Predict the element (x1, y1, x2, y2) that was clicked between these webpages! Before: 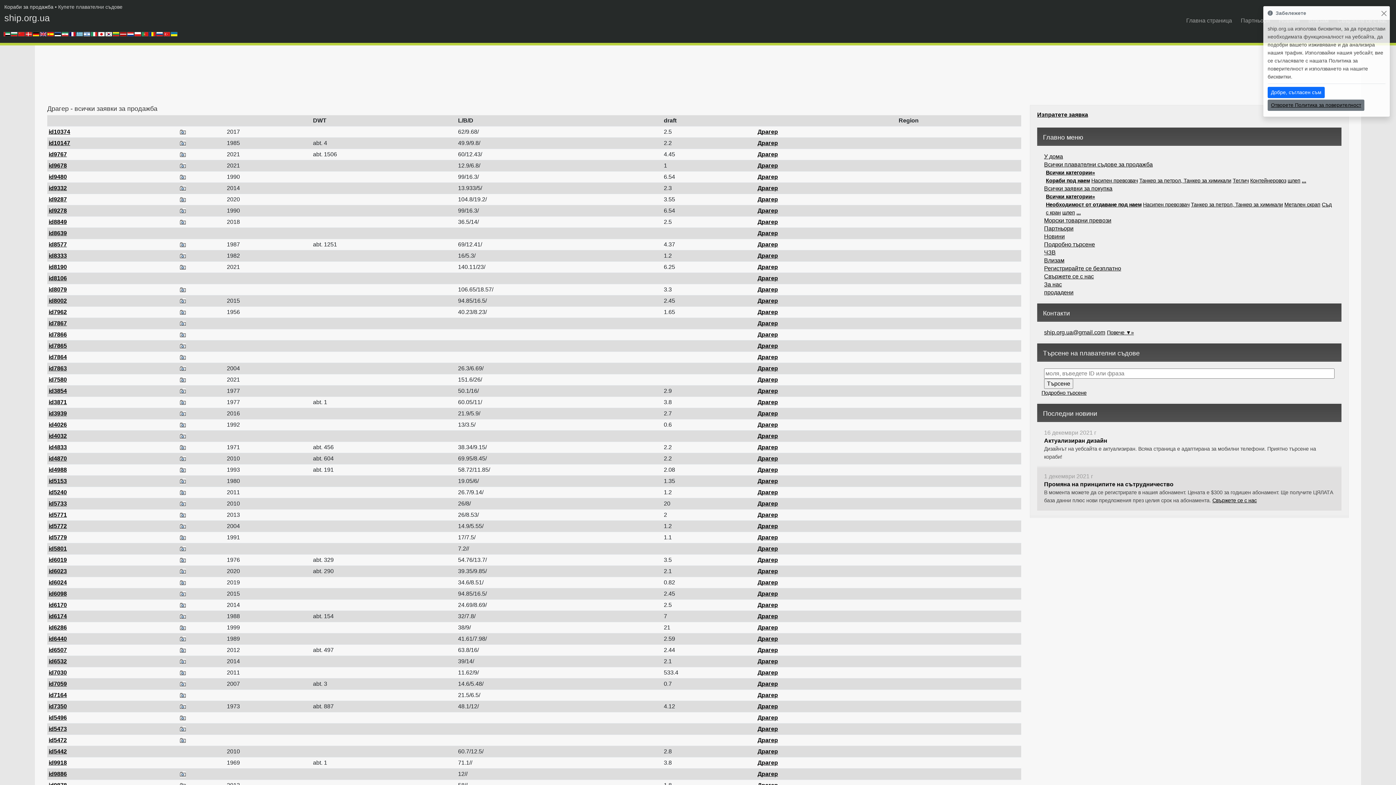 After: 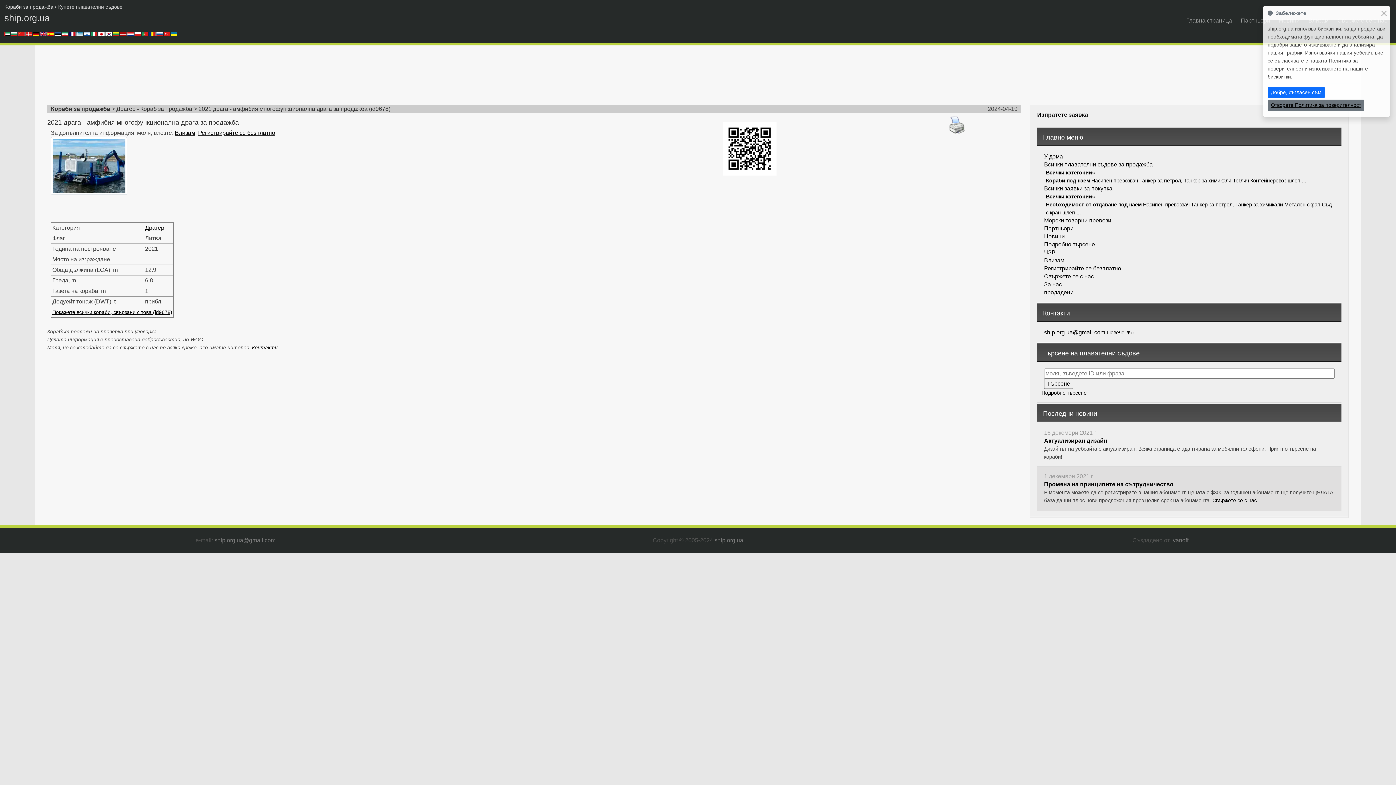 Action: bbox: (180, 162, 185, 168)